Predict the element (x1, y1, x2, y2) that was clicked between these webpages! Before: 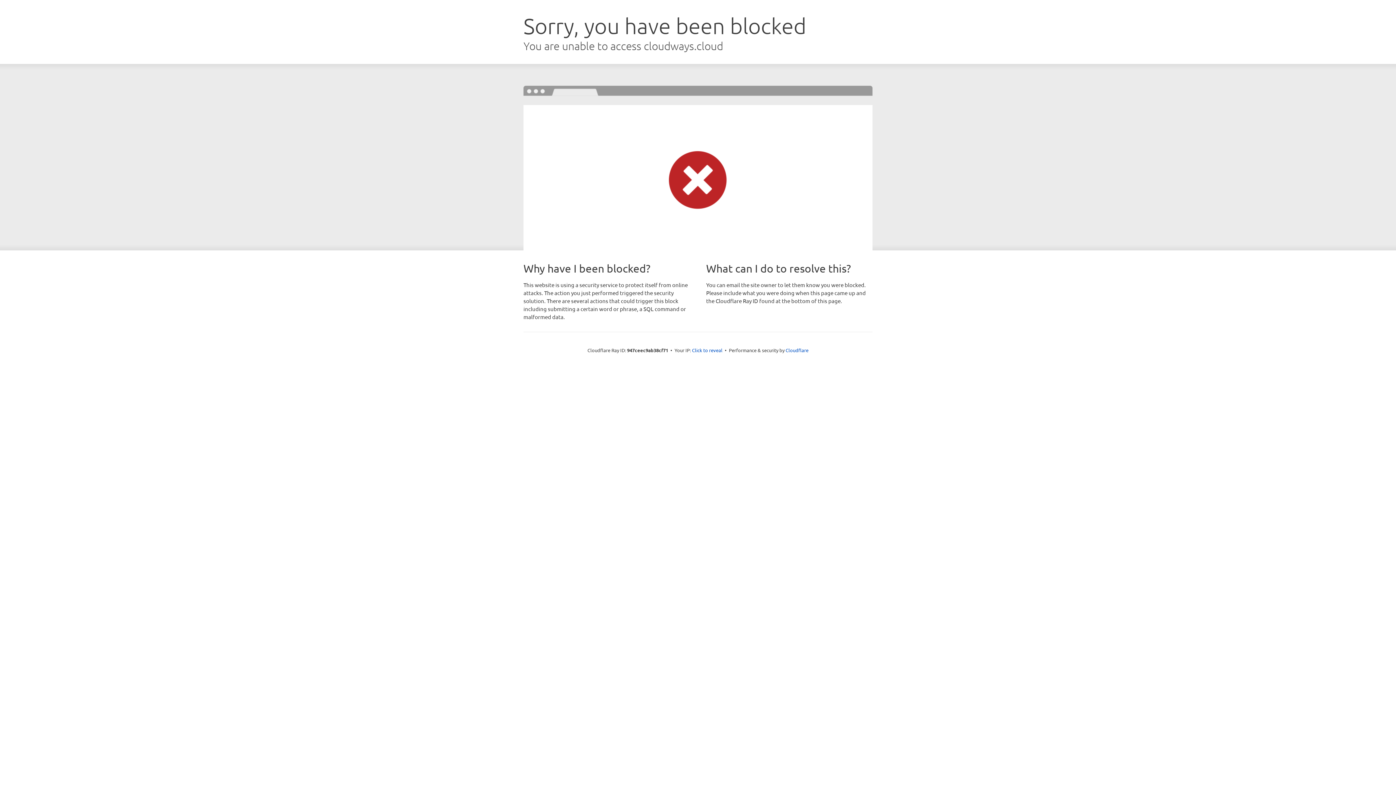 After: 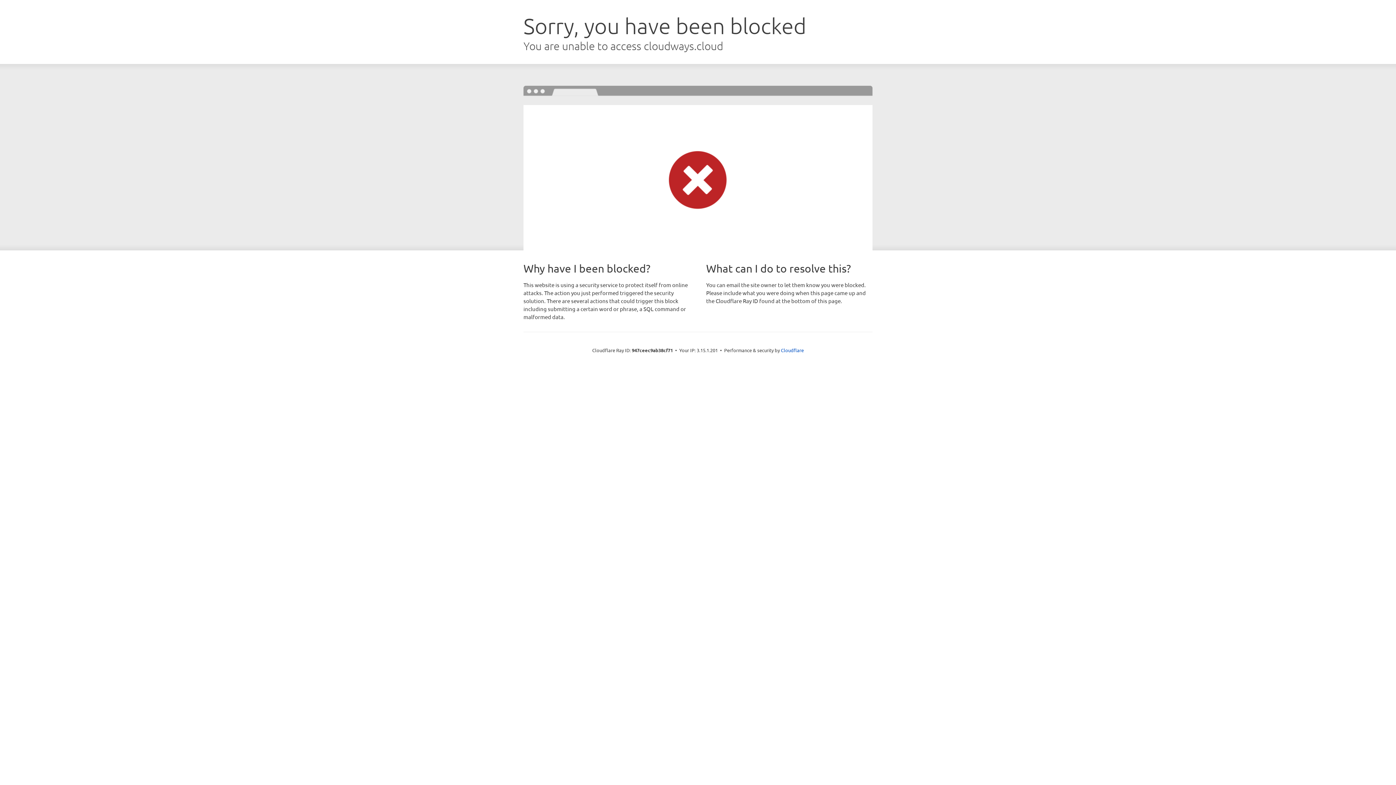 Action: bbox: (692, 346, 722, 353) label: Click to reveal